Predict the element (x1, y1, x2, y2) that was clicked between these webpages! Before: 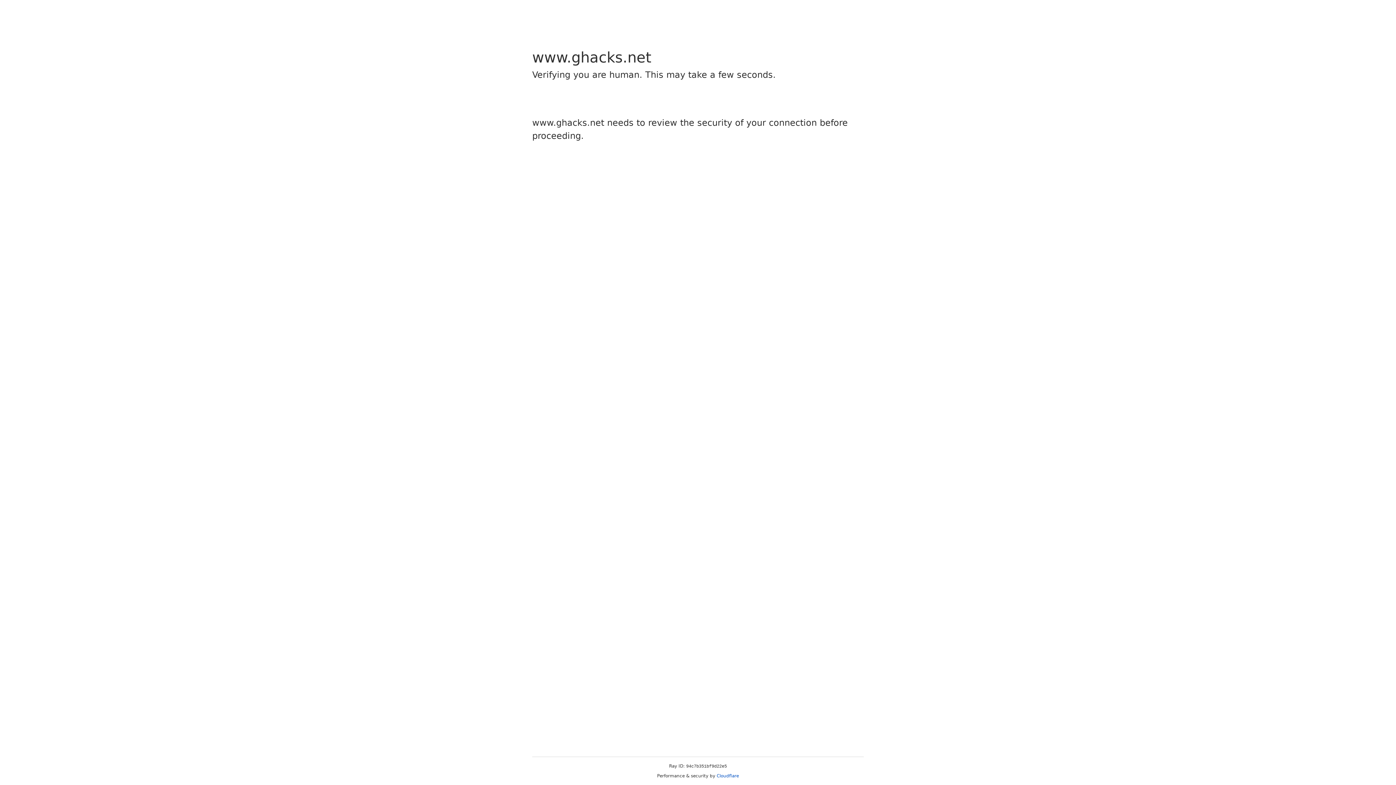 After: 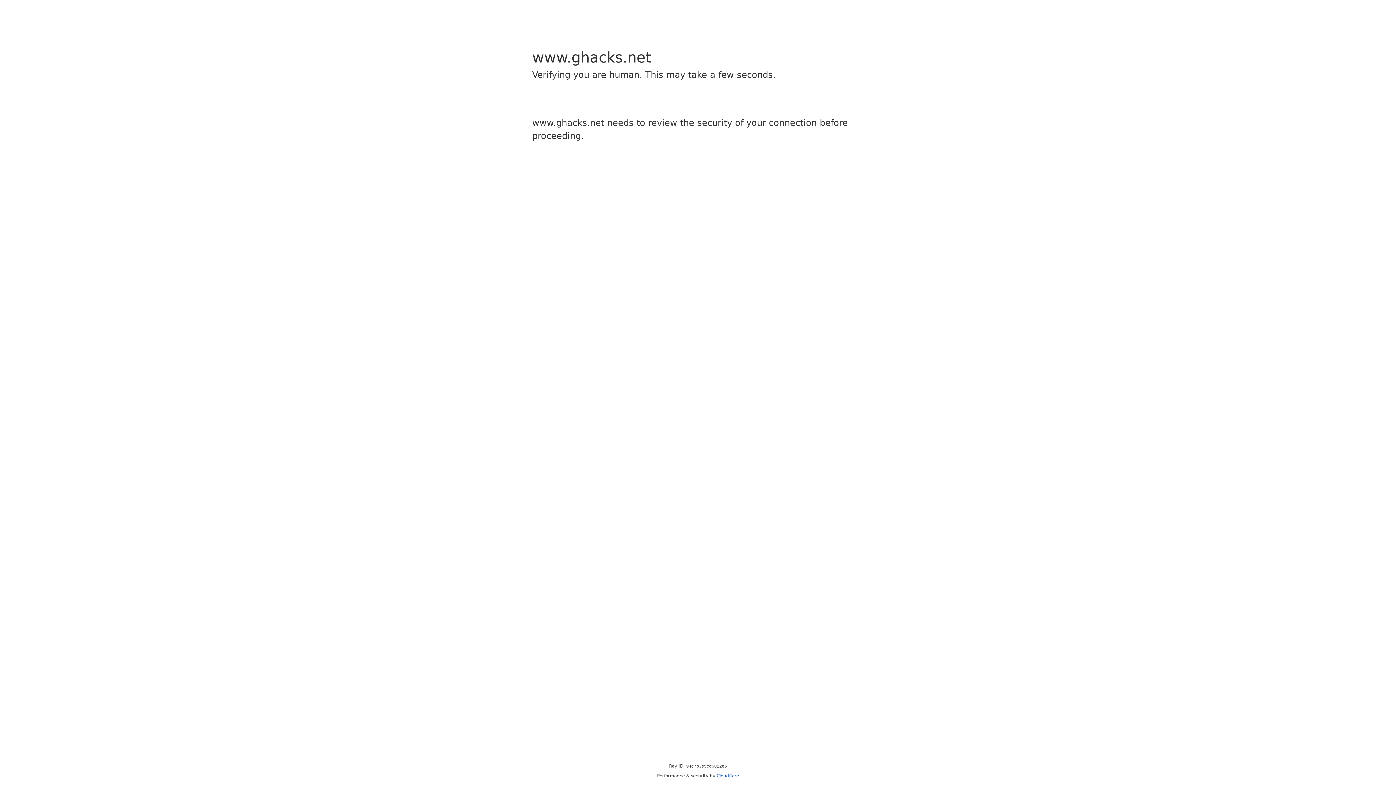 Action: label: Cloudflare bbox: (716, 773, 739, 778)